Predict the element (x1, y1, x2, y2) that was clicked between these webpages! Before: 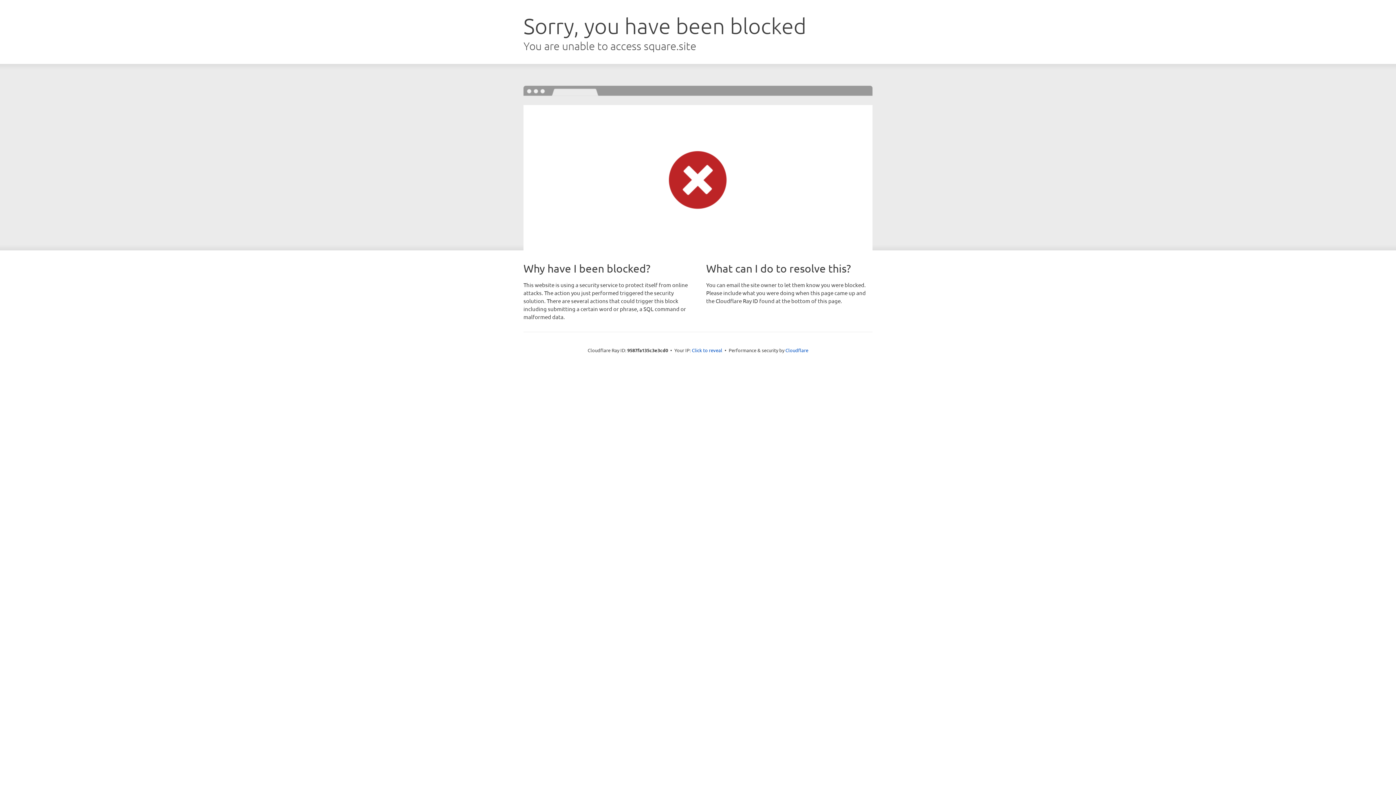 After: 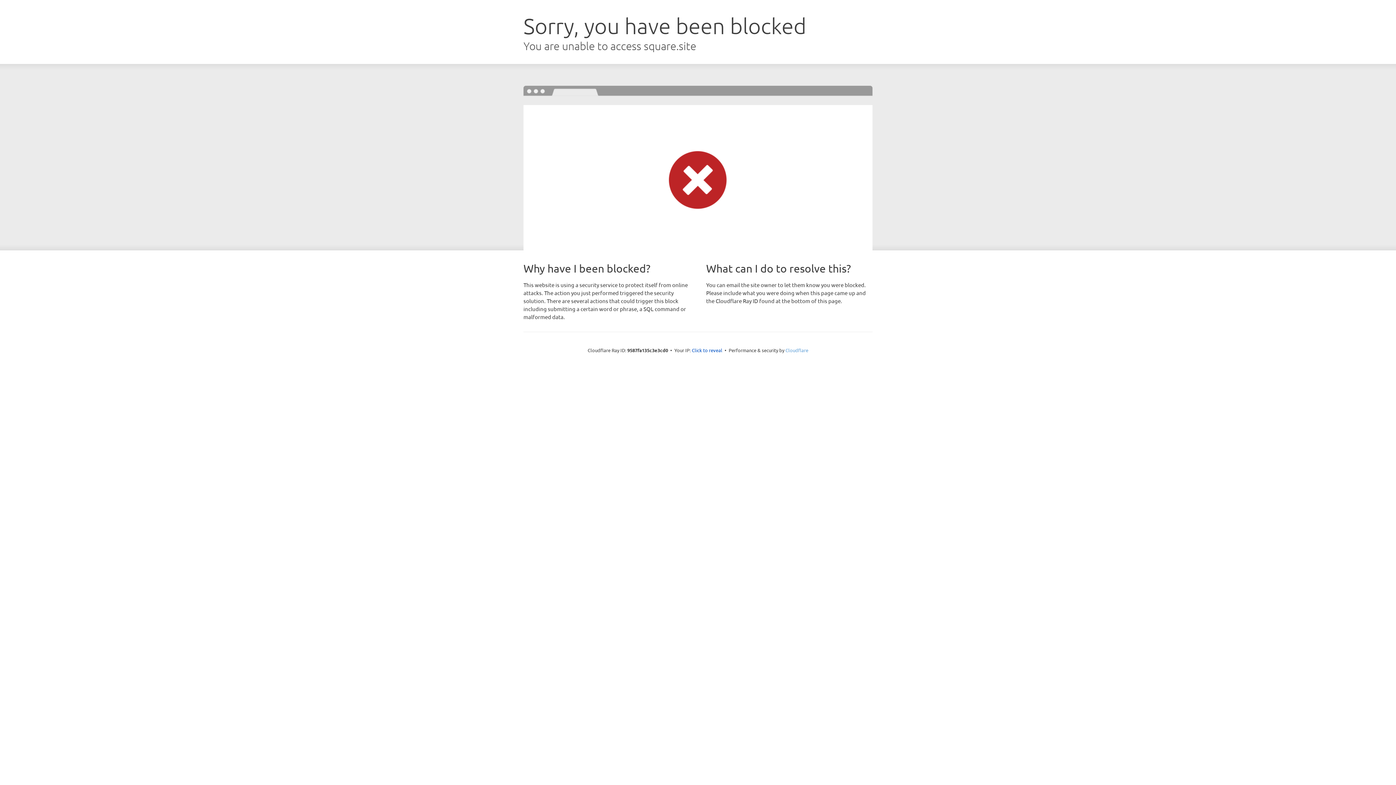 Action: bbox: (785, 347, 808, 353) label: Cloudflare